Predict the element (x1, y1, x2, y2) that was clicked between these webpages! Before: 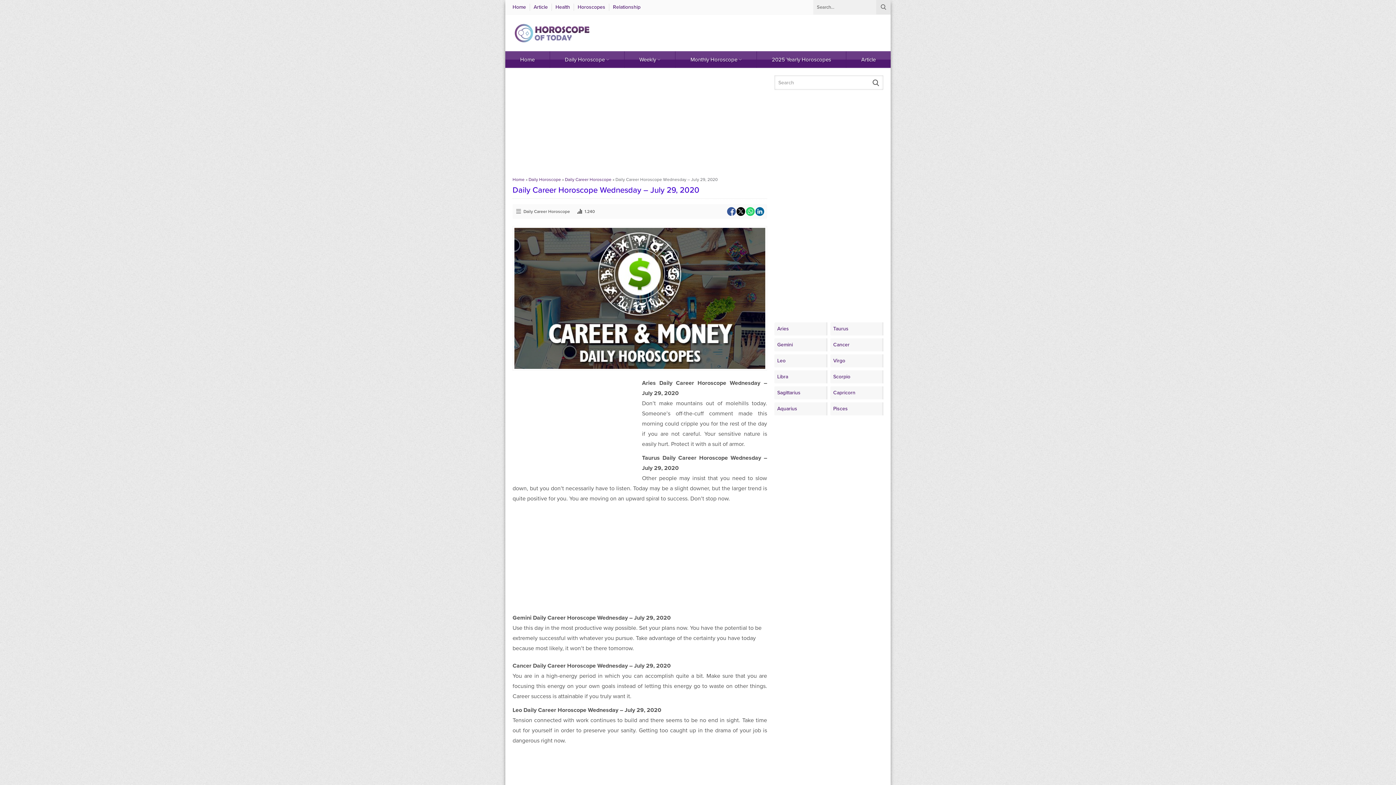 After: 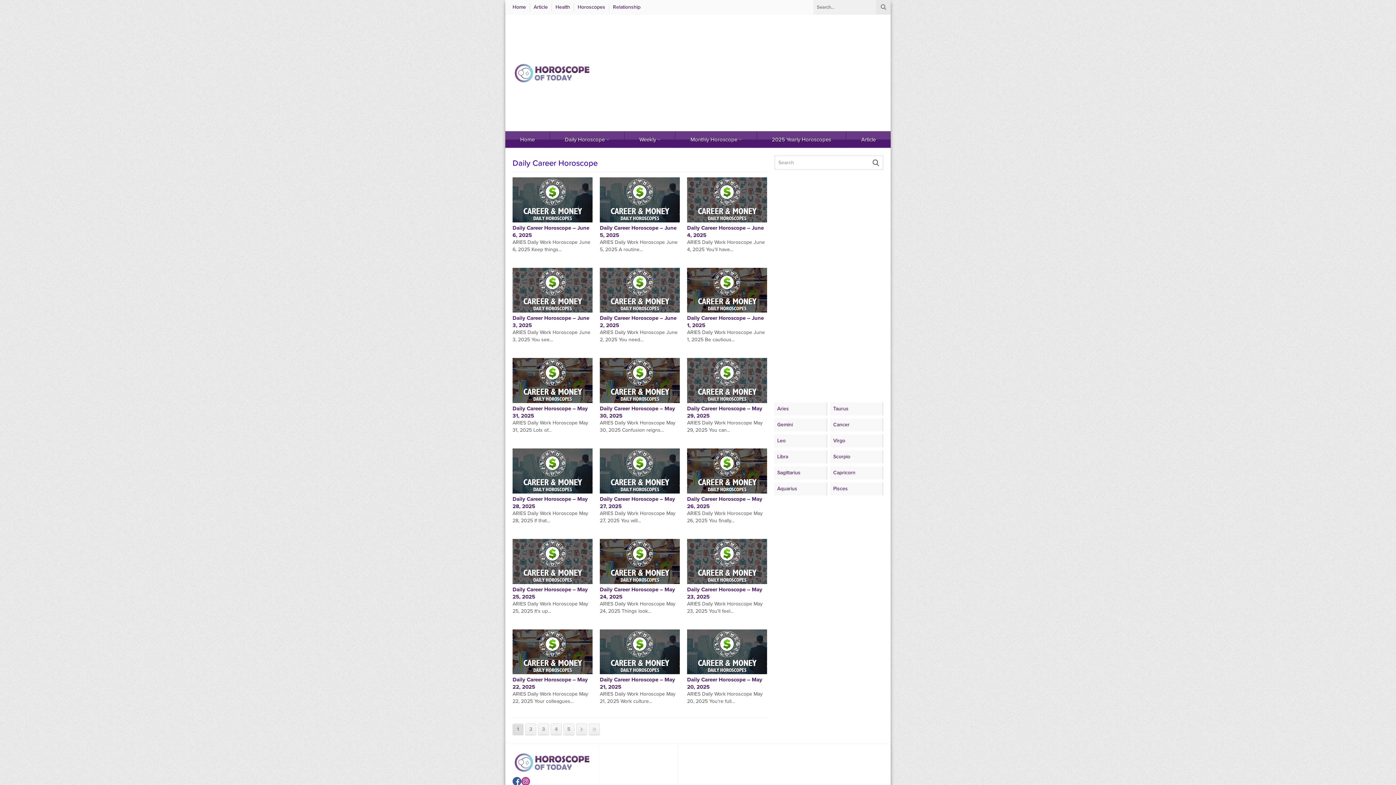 Action: label: Daily Career Horoscope bbox: (565, 177, 611, 182)